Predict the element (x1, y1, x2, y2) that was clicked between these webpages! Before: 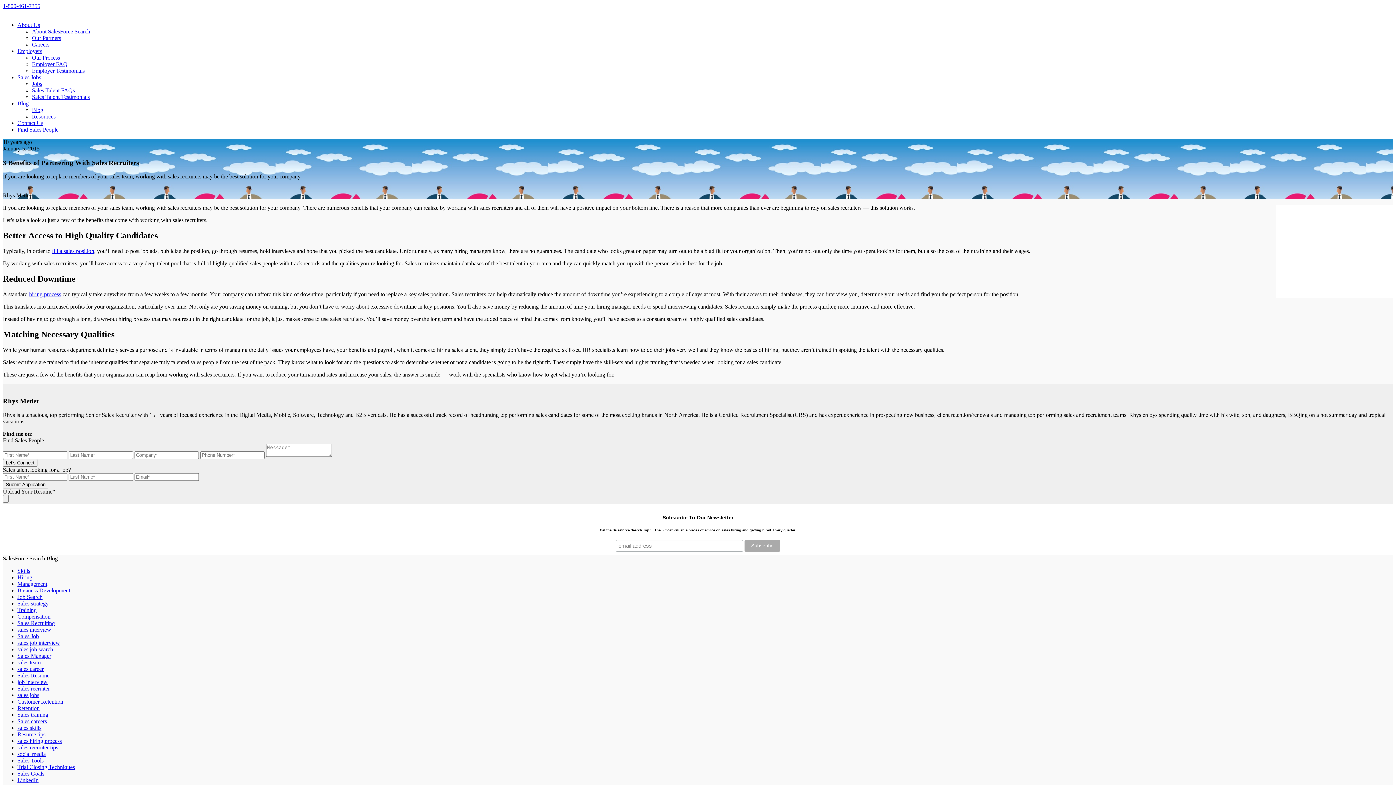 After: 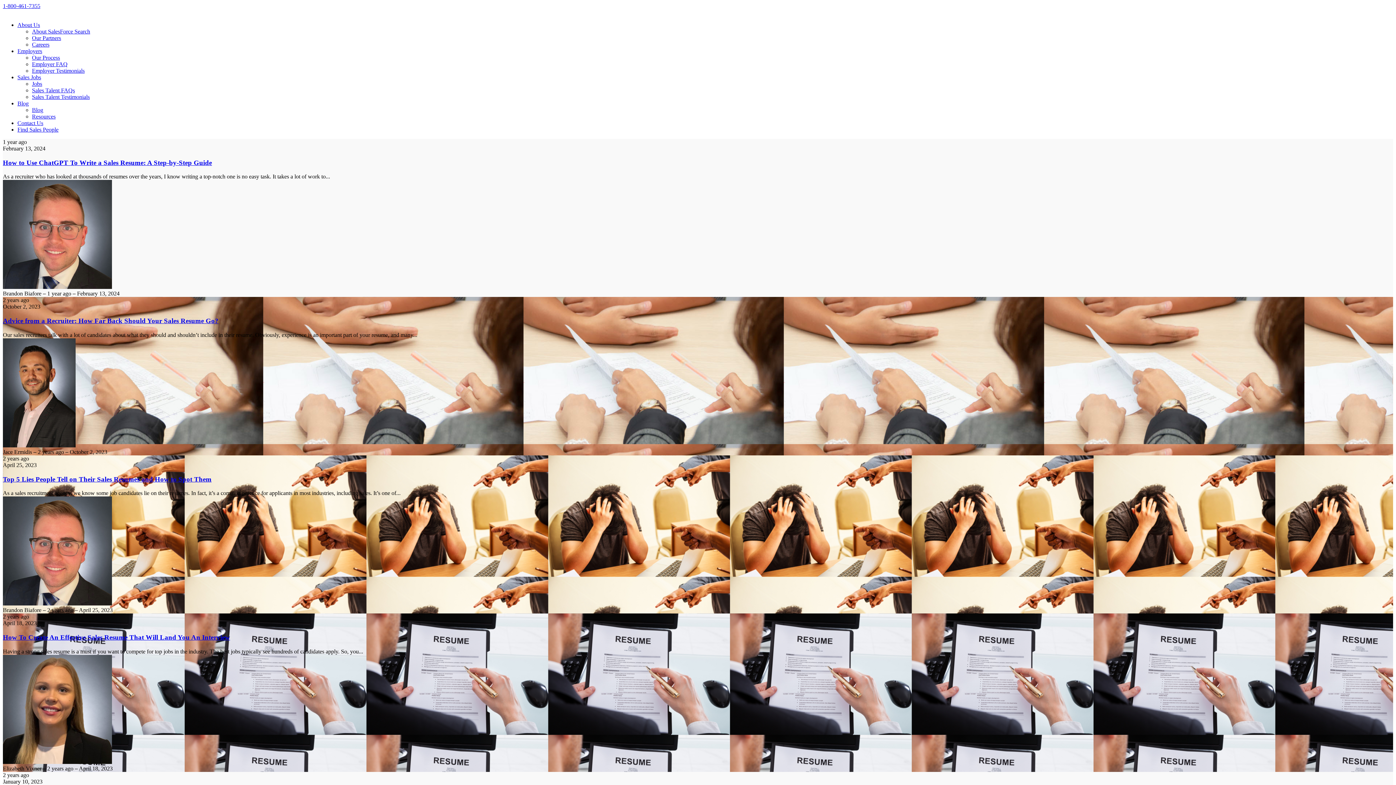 Action: bbox: (17, 672, 49, 678) label: Sales Resume